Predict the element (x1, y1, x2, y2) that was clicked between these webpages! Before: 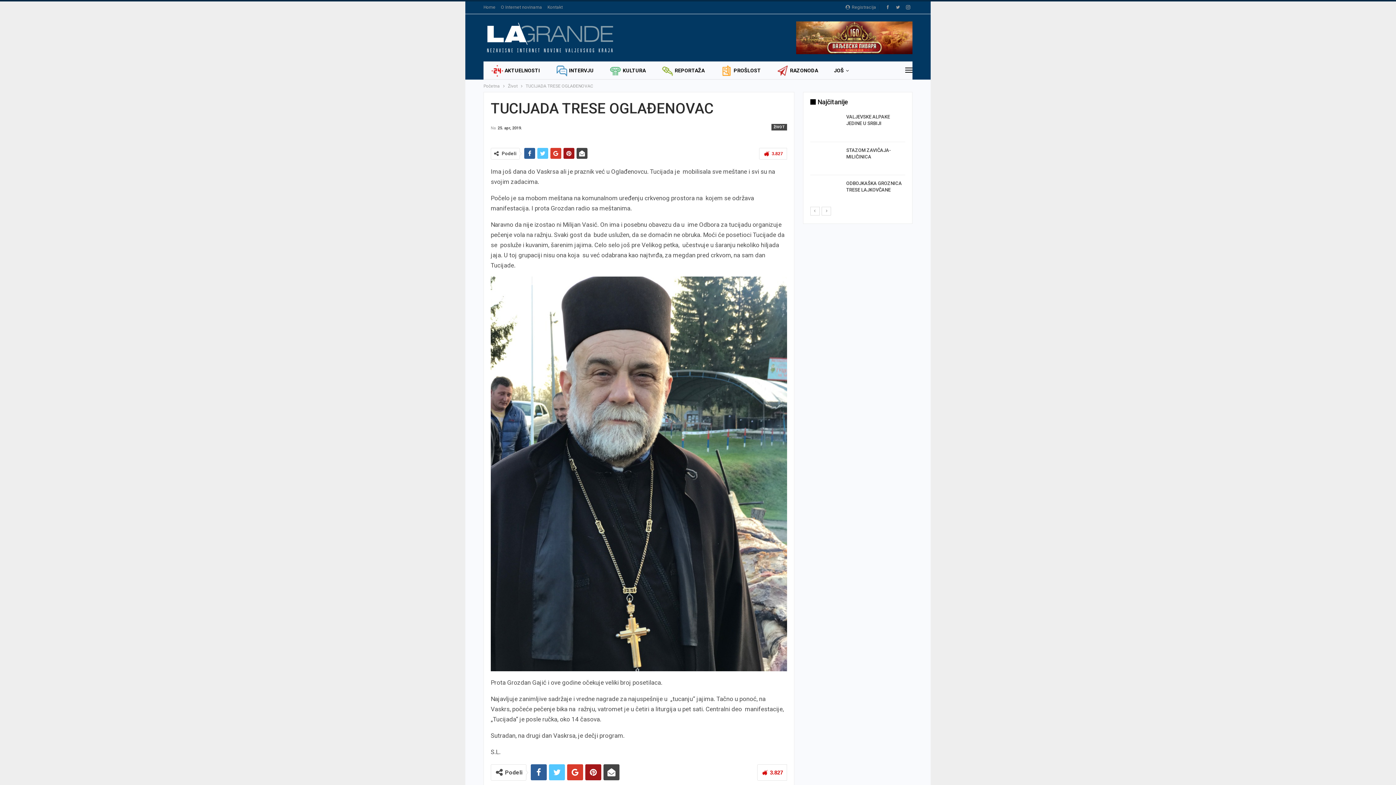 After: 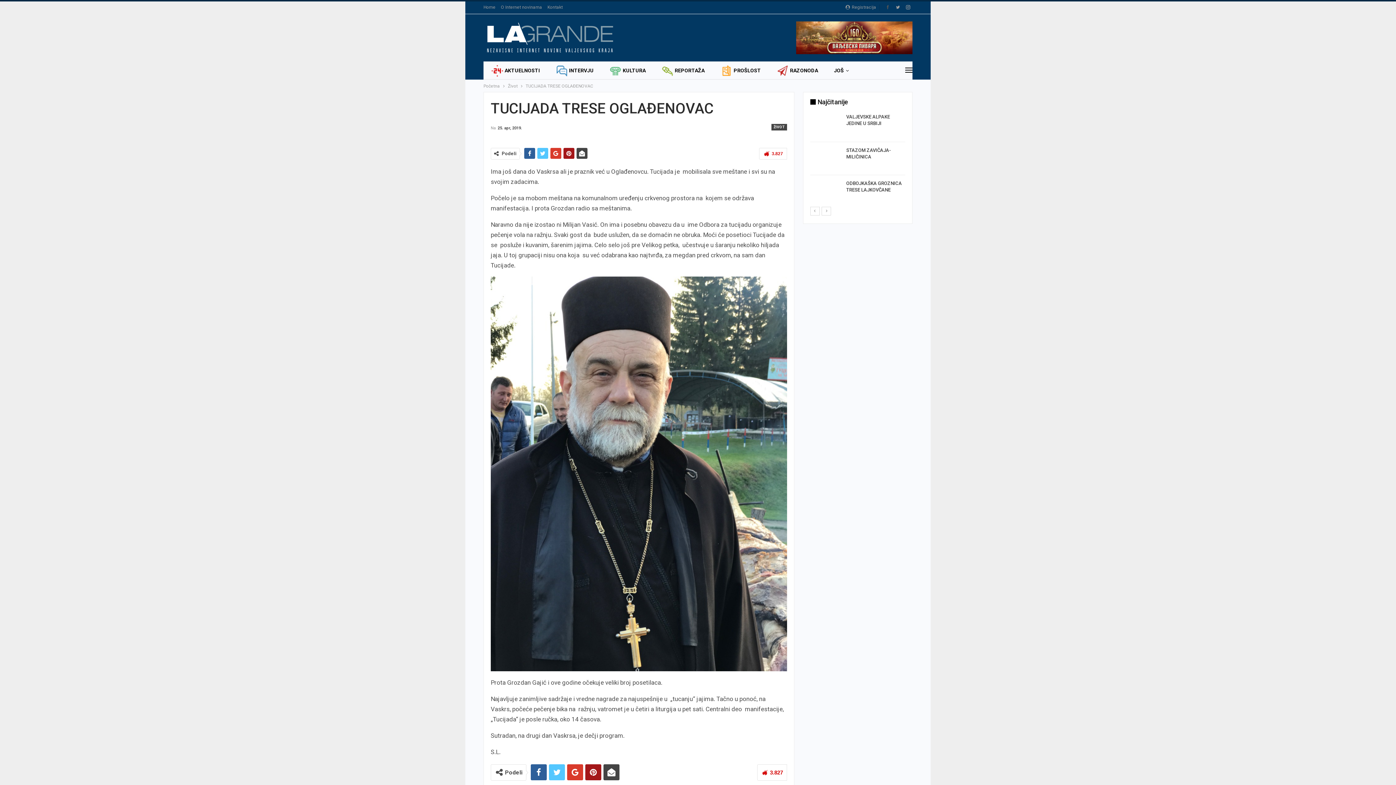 Action: bbox: (883, 4, 892, 9)